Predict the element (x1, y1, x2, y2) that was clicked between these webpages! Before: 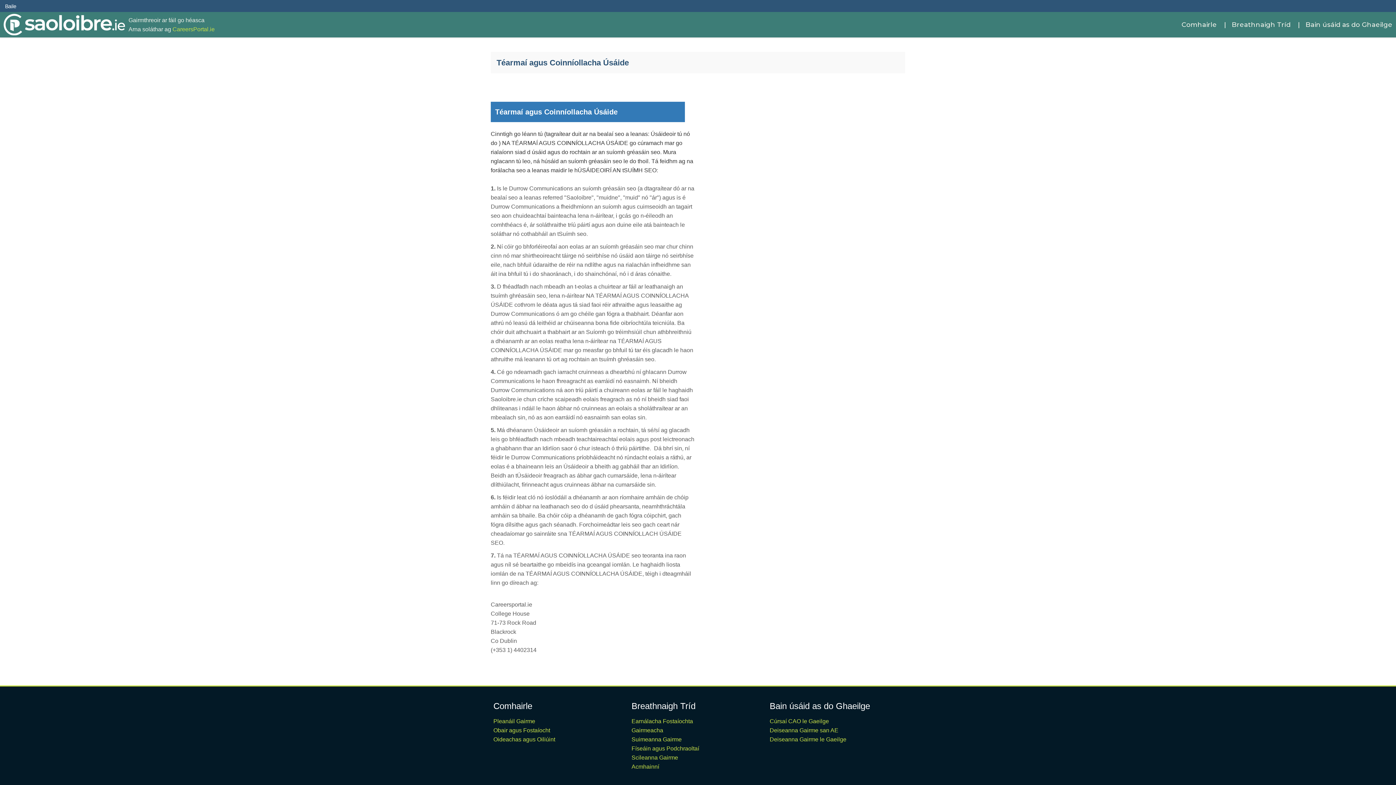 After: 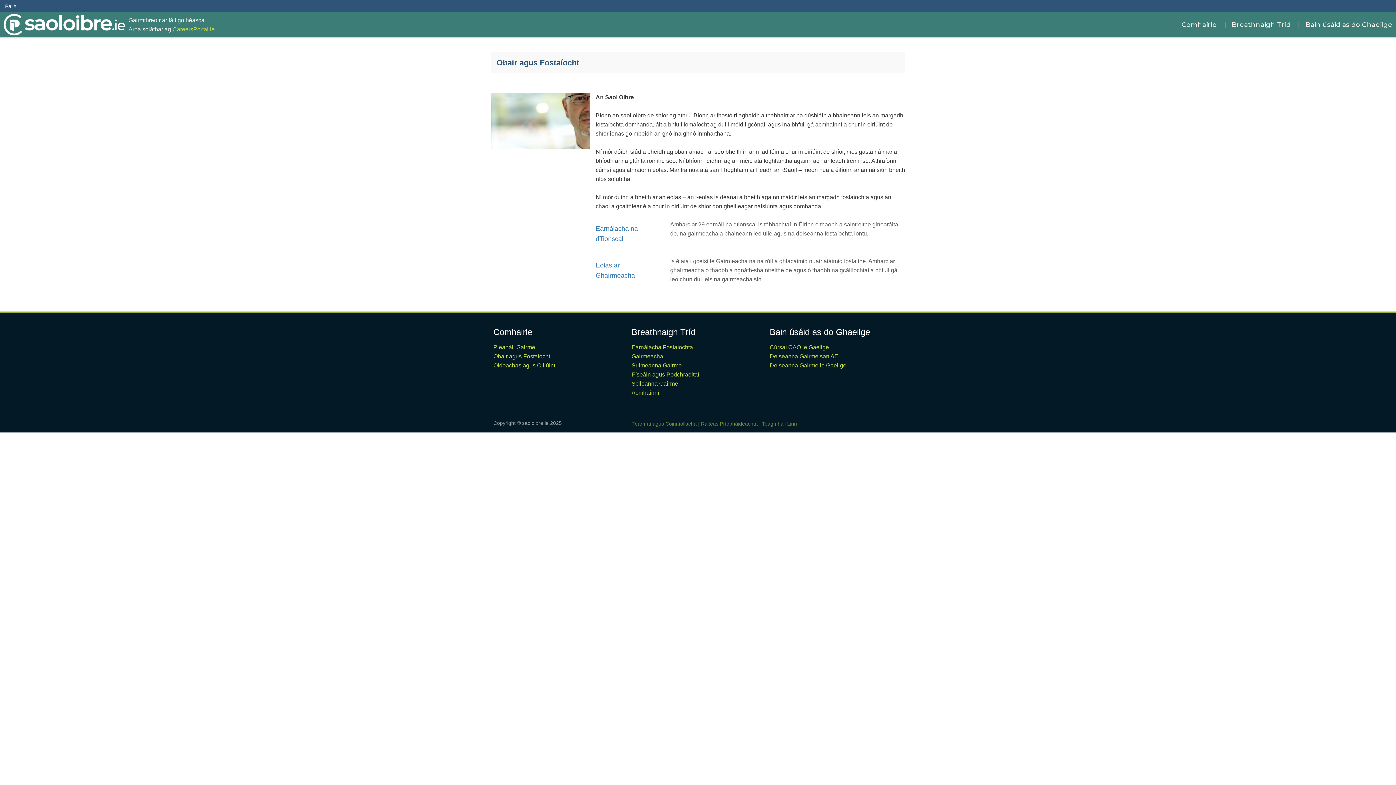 Action: label: Obair agus Fostaíocht bbox: (493, 726, 626, 735)